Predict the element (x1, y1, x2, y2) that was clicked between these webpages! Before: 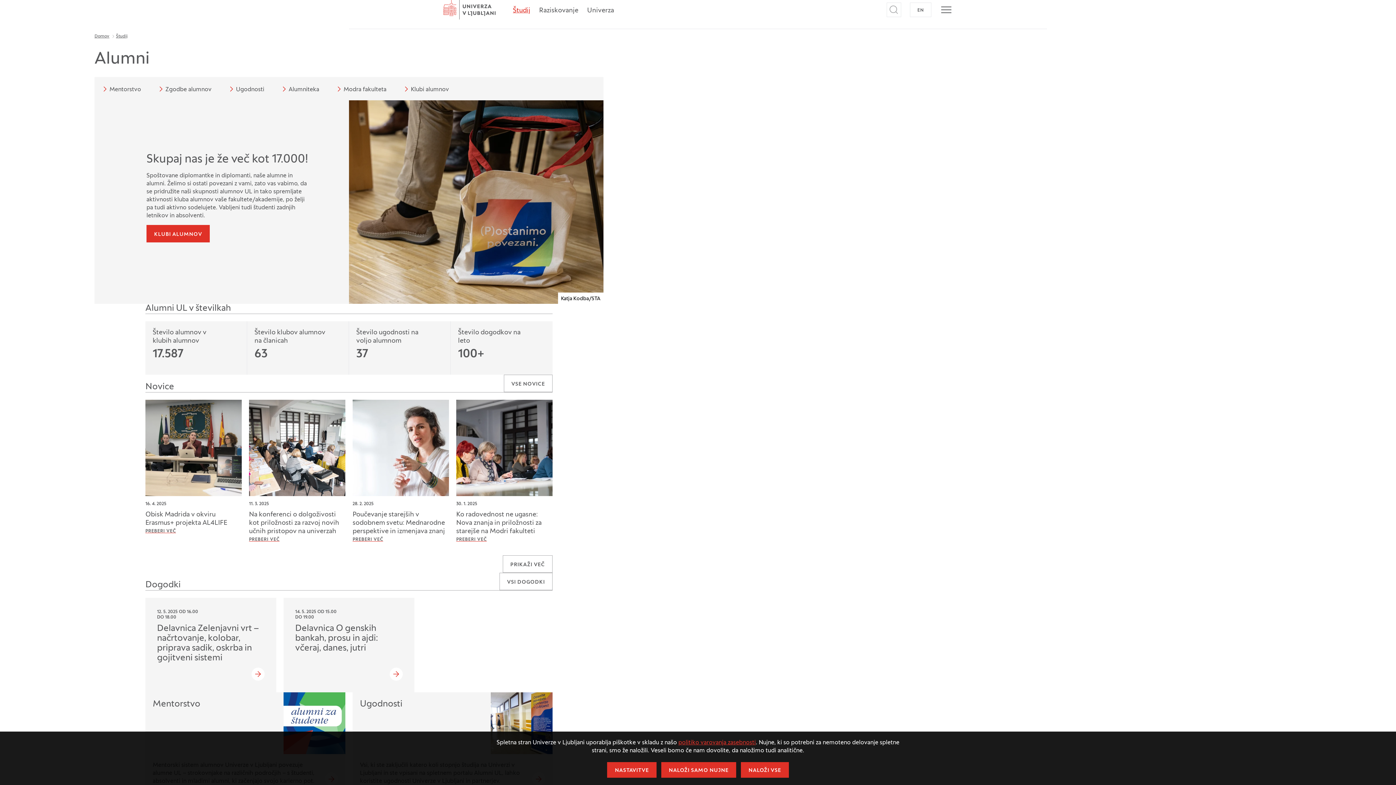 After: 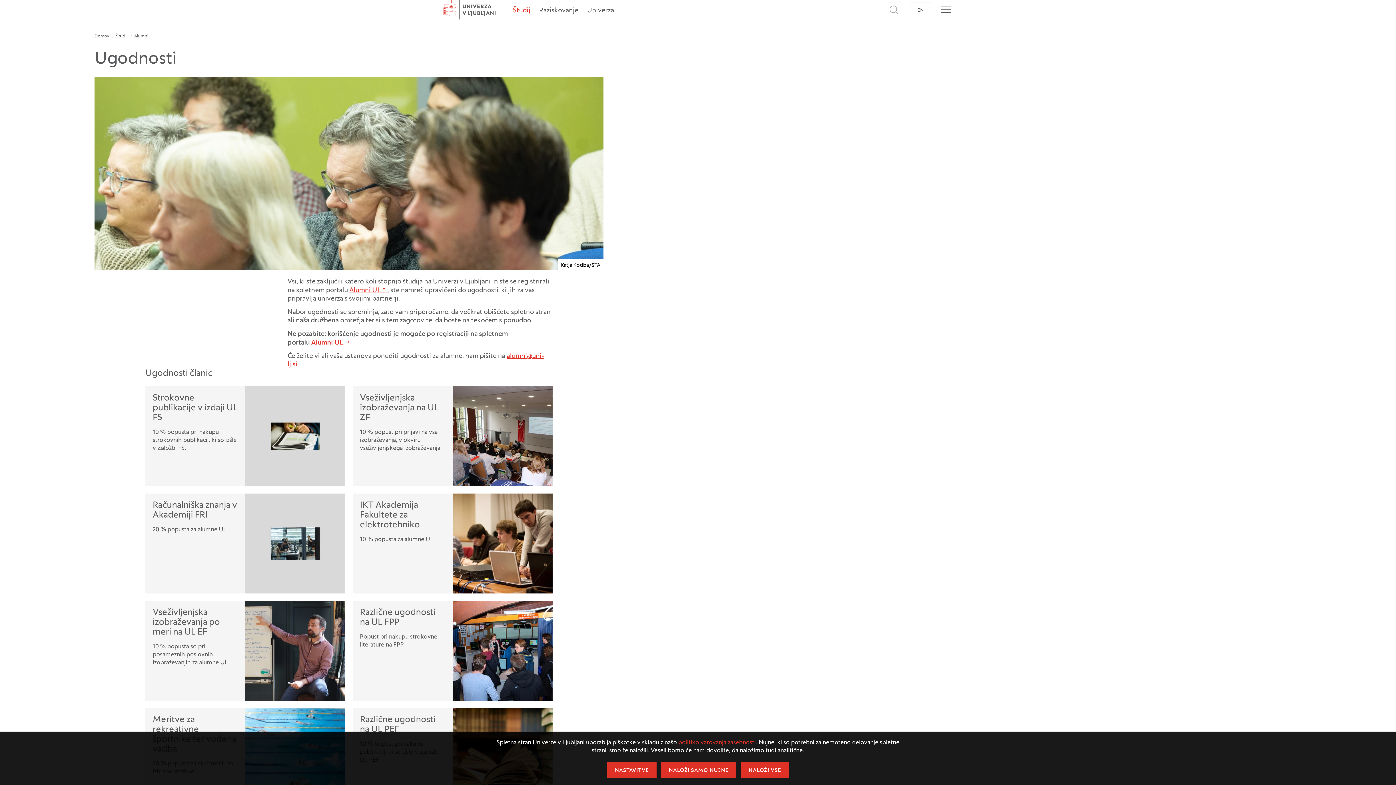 Action: label: Ugodnosti bbox: (227, 84, 265, 95)